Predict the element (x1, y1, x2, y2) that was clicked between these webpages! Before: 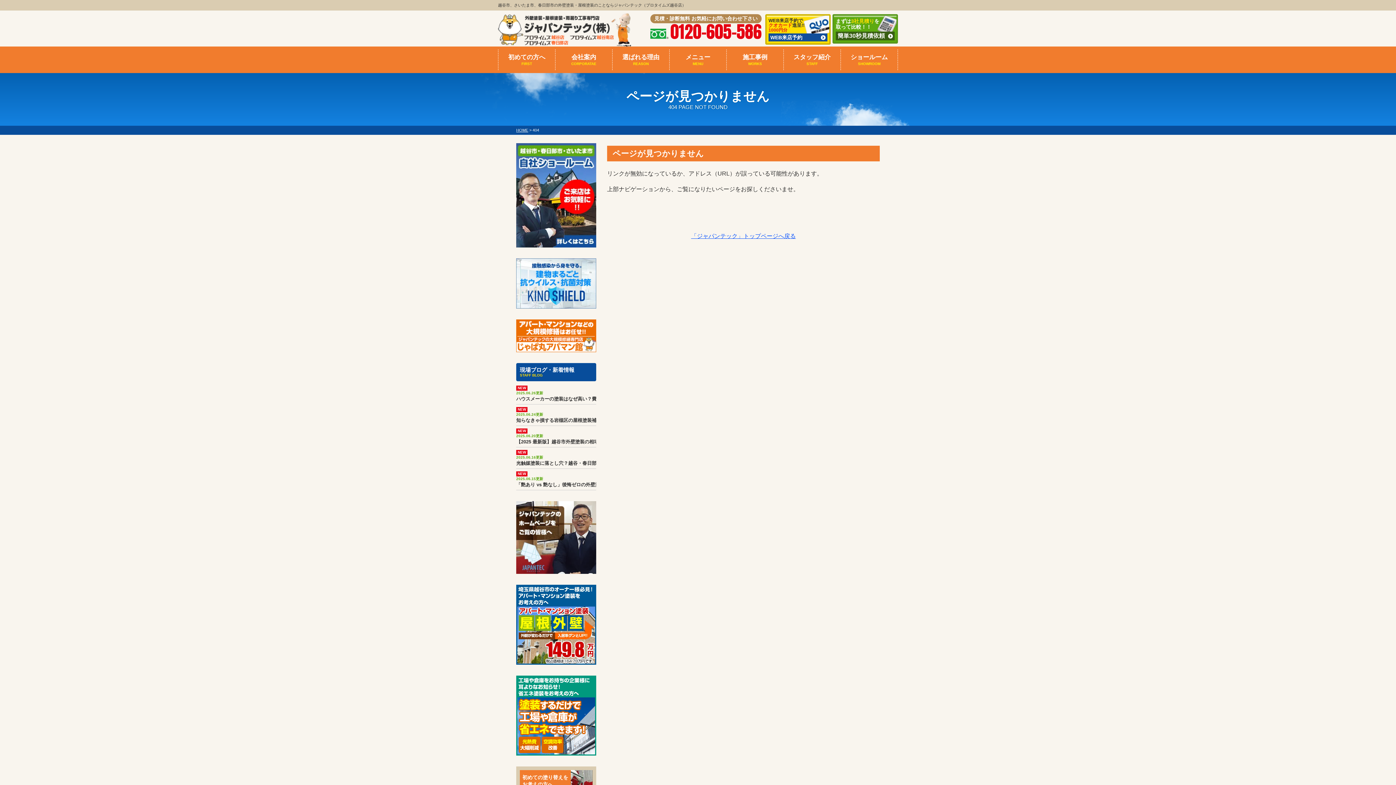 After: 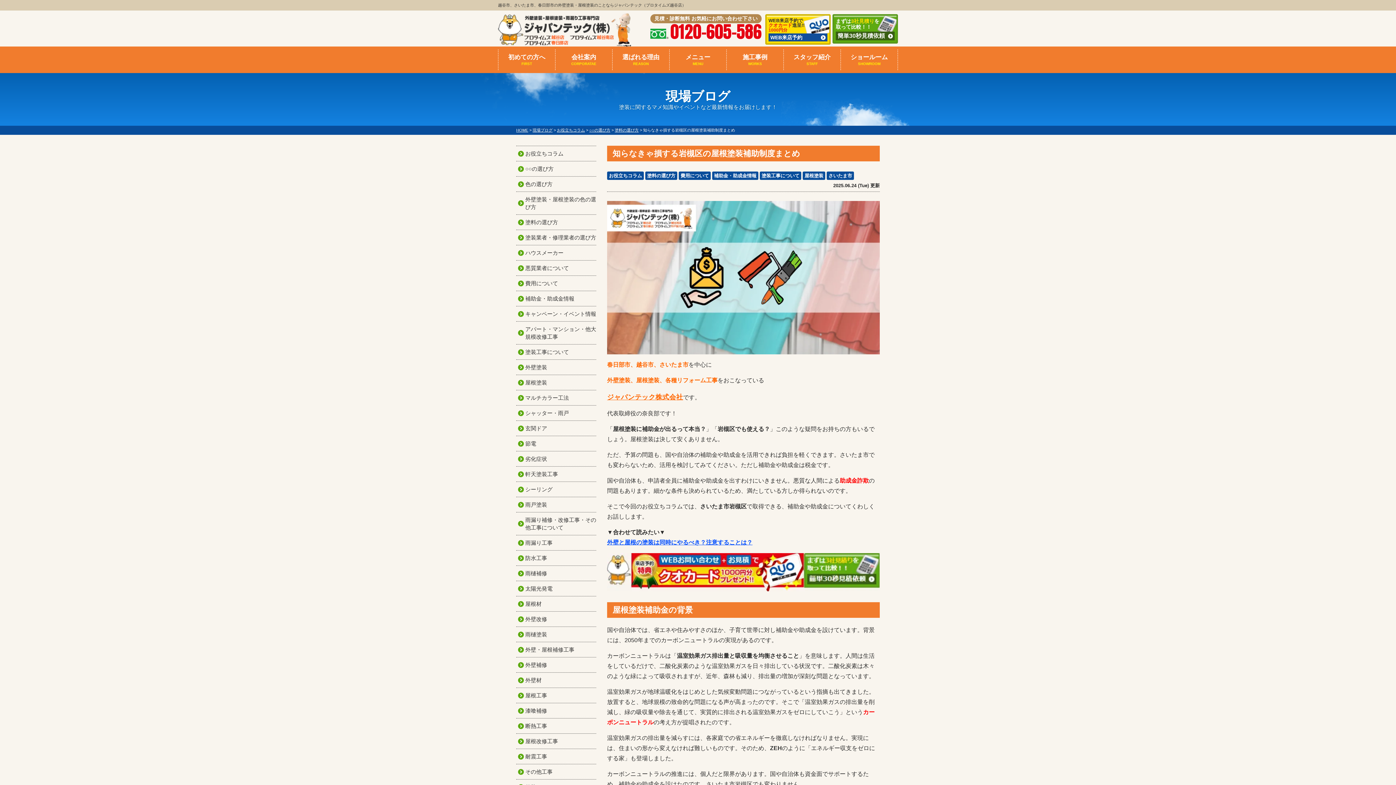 Action: bbox: (516, 406, 596, 423) label: NEW
2025.06.24更新

知らなきゃ損する岩槻区の屋根塗装補助制度まとめ